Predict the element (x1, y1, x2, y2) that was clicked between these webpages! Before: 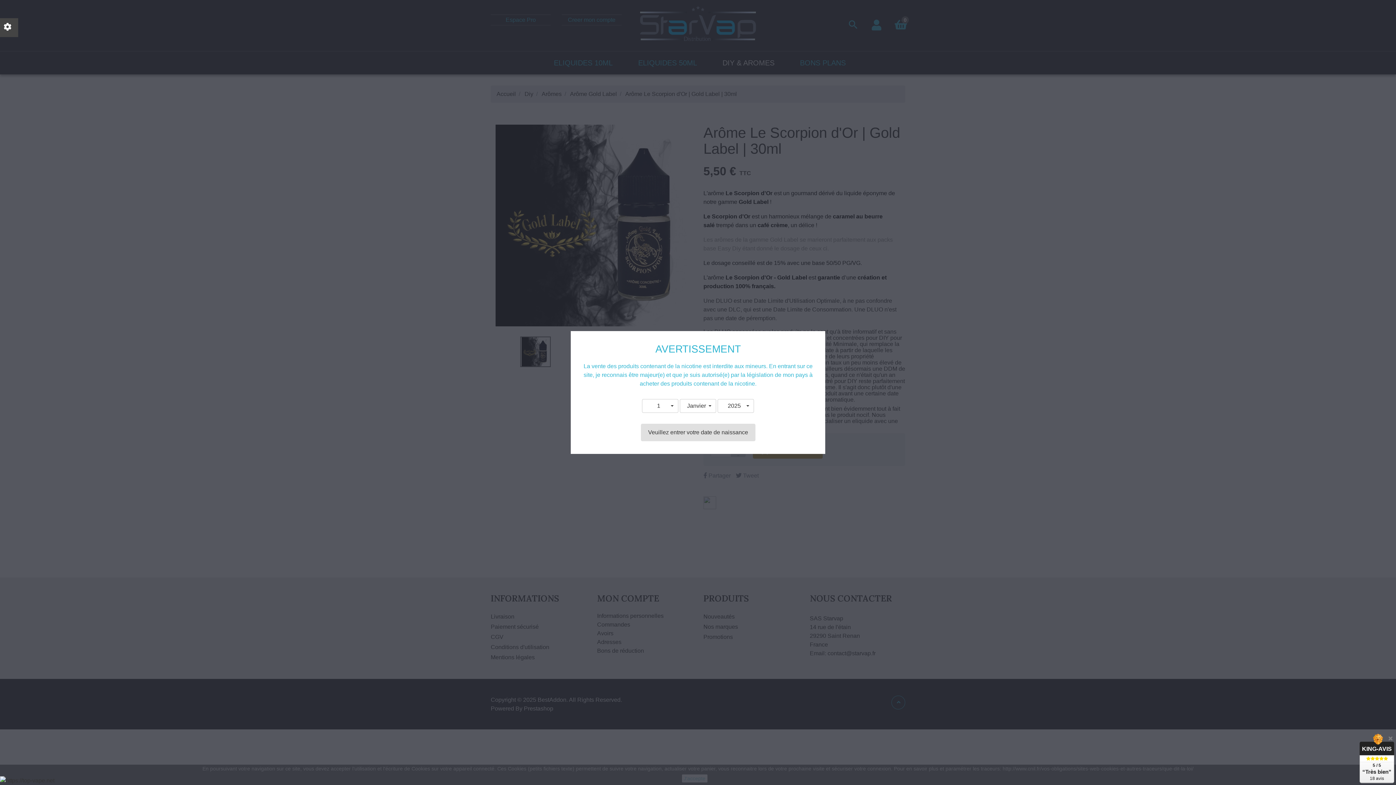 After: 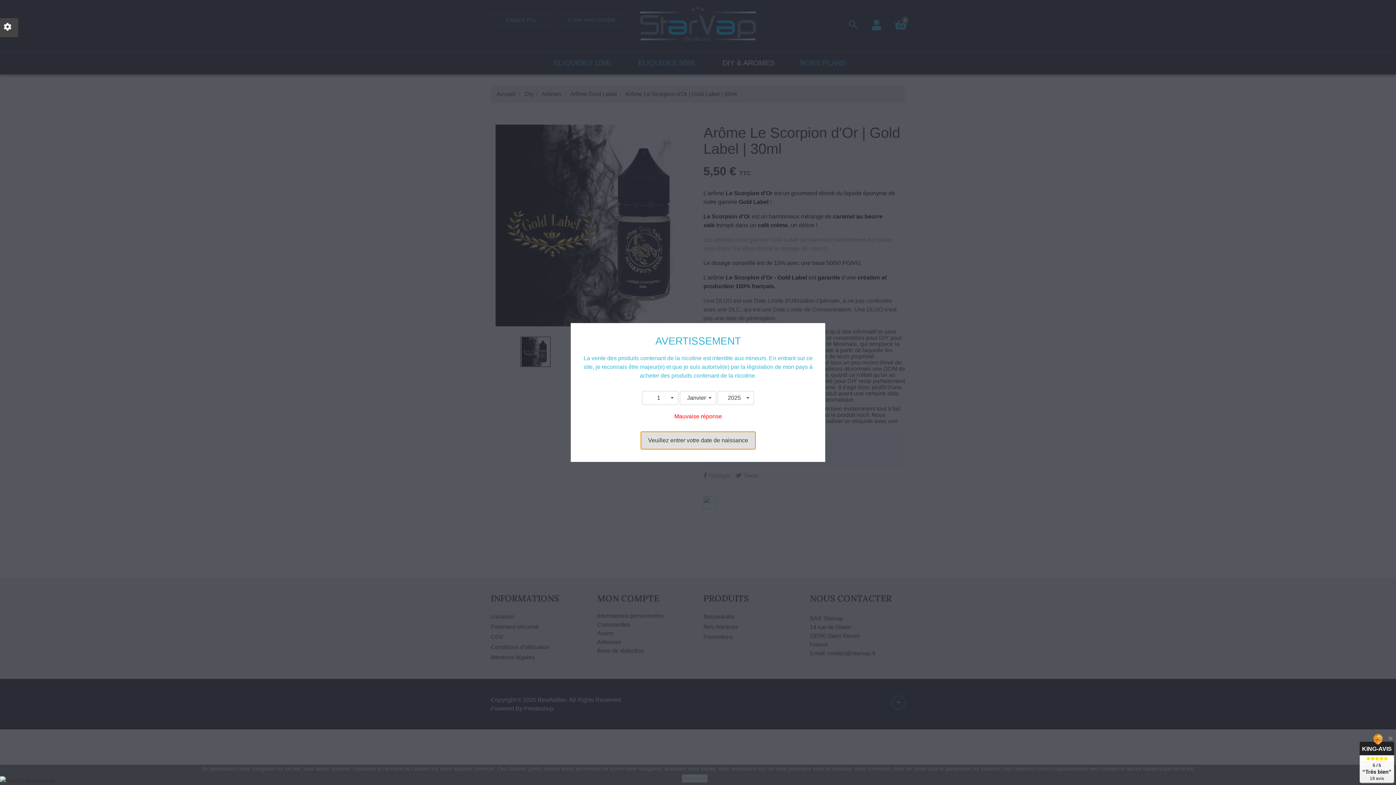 Action: bbox: (641, 424, 755, 441) label: Veuillez entrer votre date de naissance